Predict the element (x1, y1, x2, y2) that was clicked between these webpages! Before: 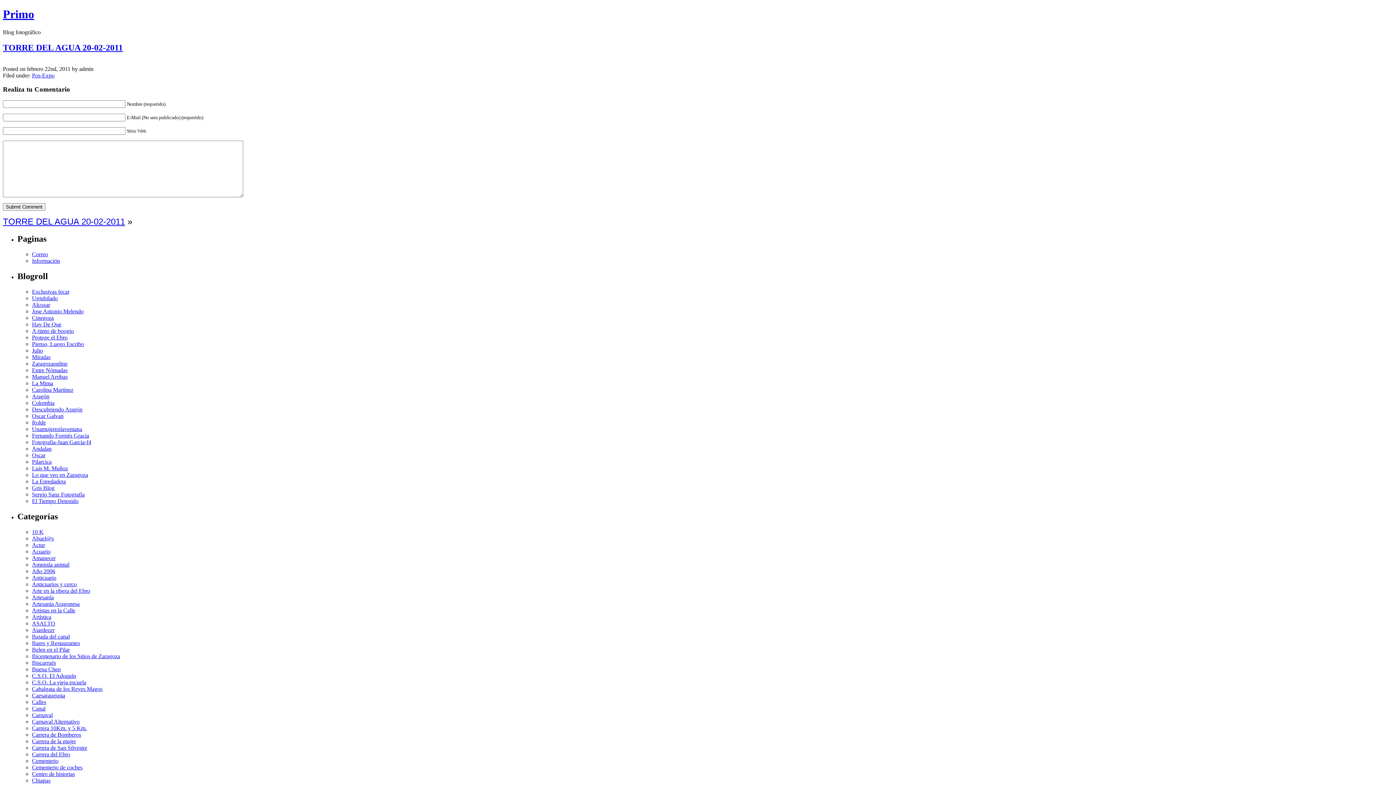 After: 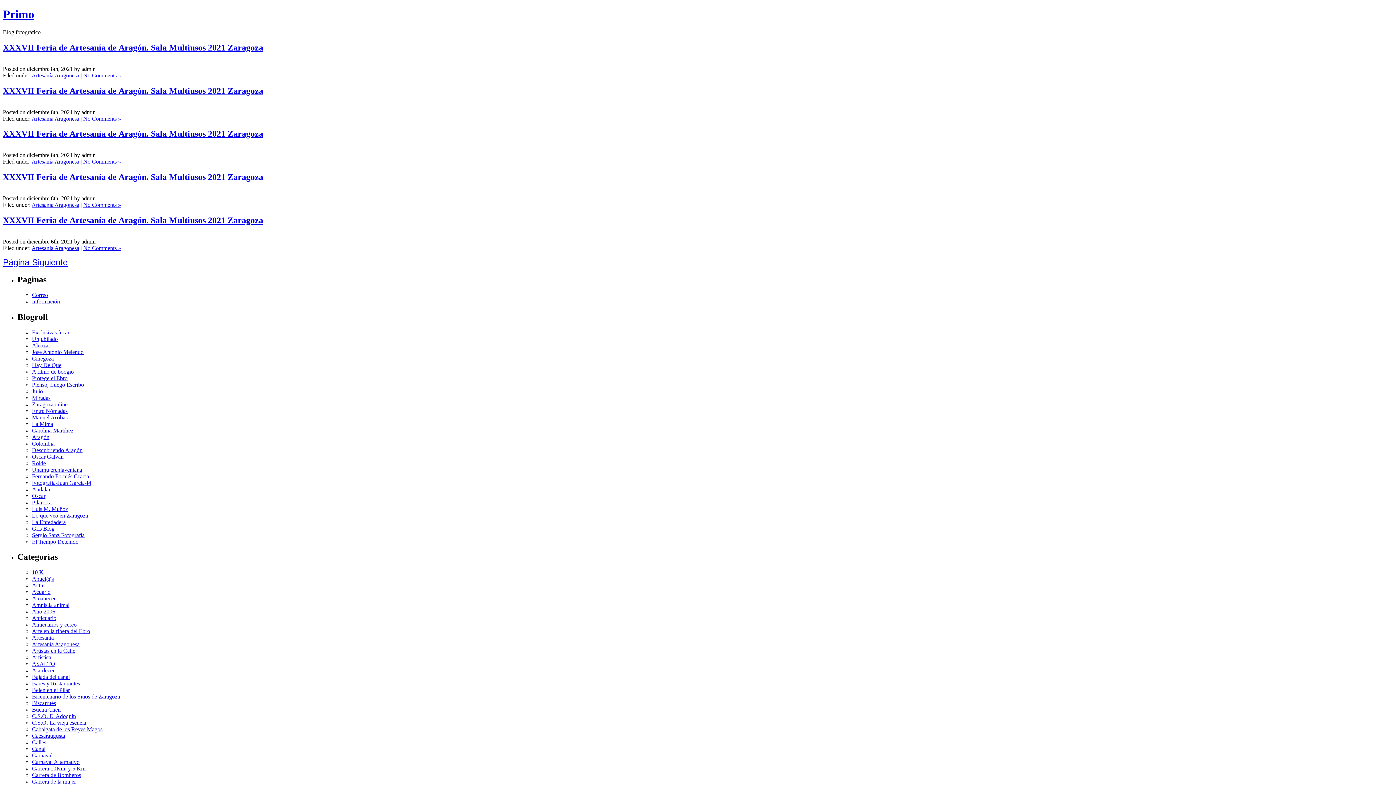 Action: bbox: (32, 600, 79, 607) label: Artesanía Aragonesa